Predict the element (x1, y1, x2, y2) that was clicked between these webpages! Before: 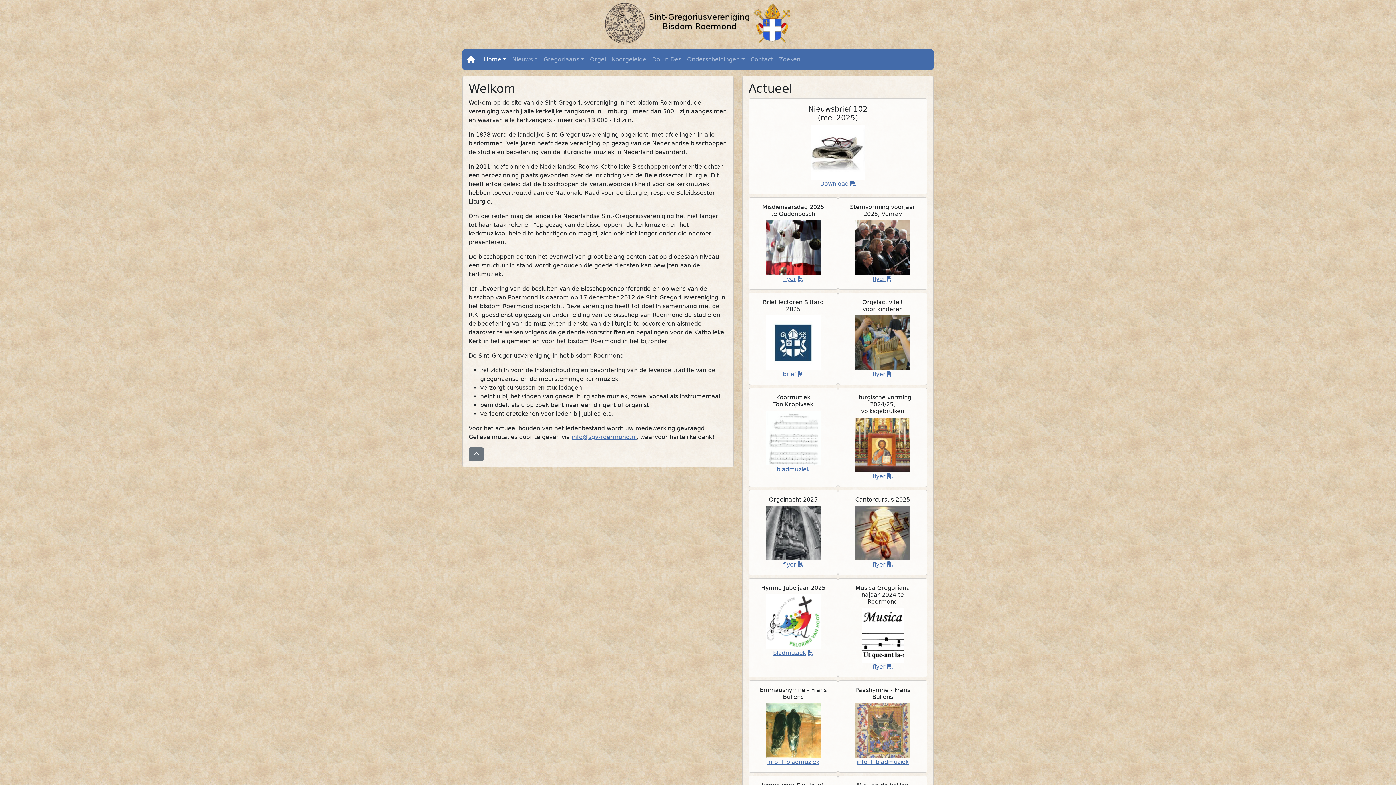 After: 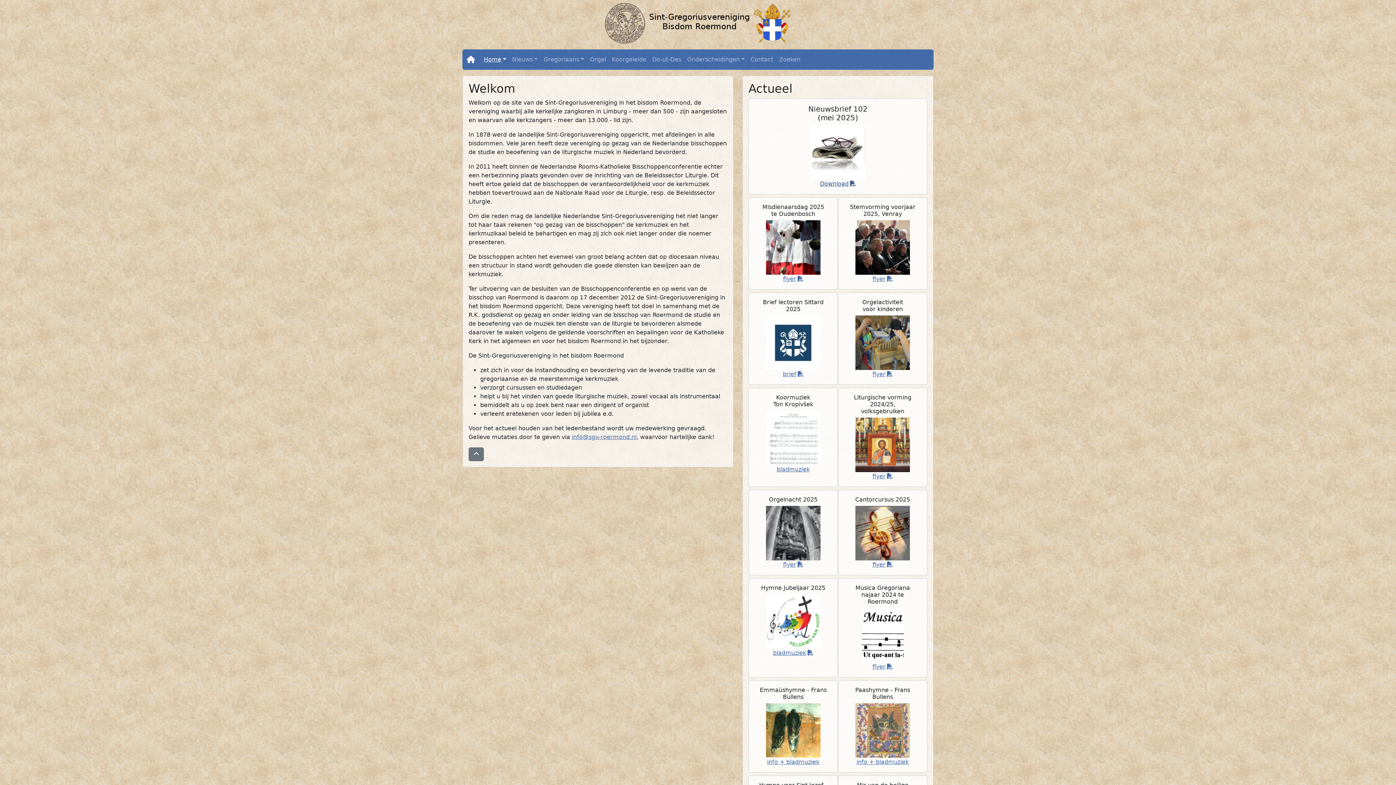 Action: label: 
Download
(PDF) bbox: (810, 148, 865, 187)